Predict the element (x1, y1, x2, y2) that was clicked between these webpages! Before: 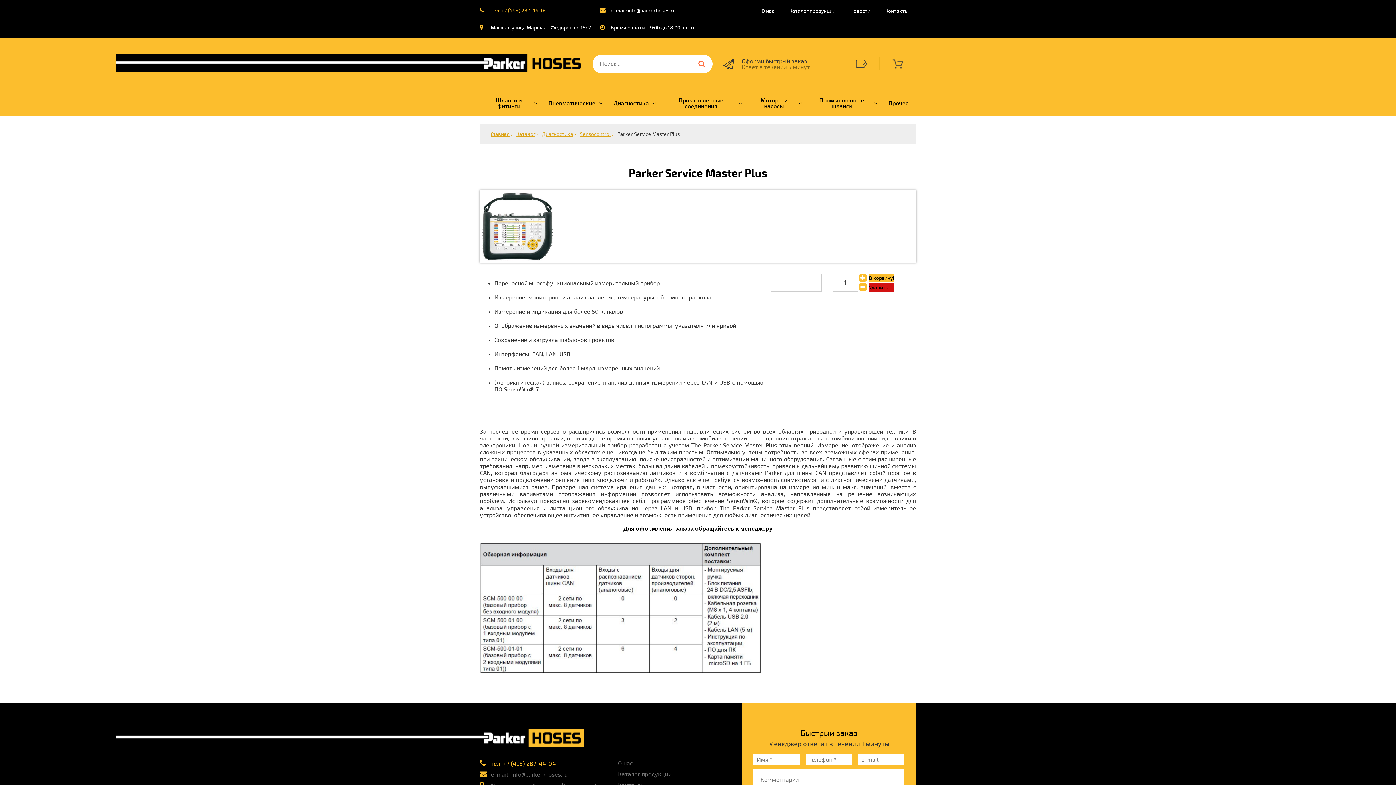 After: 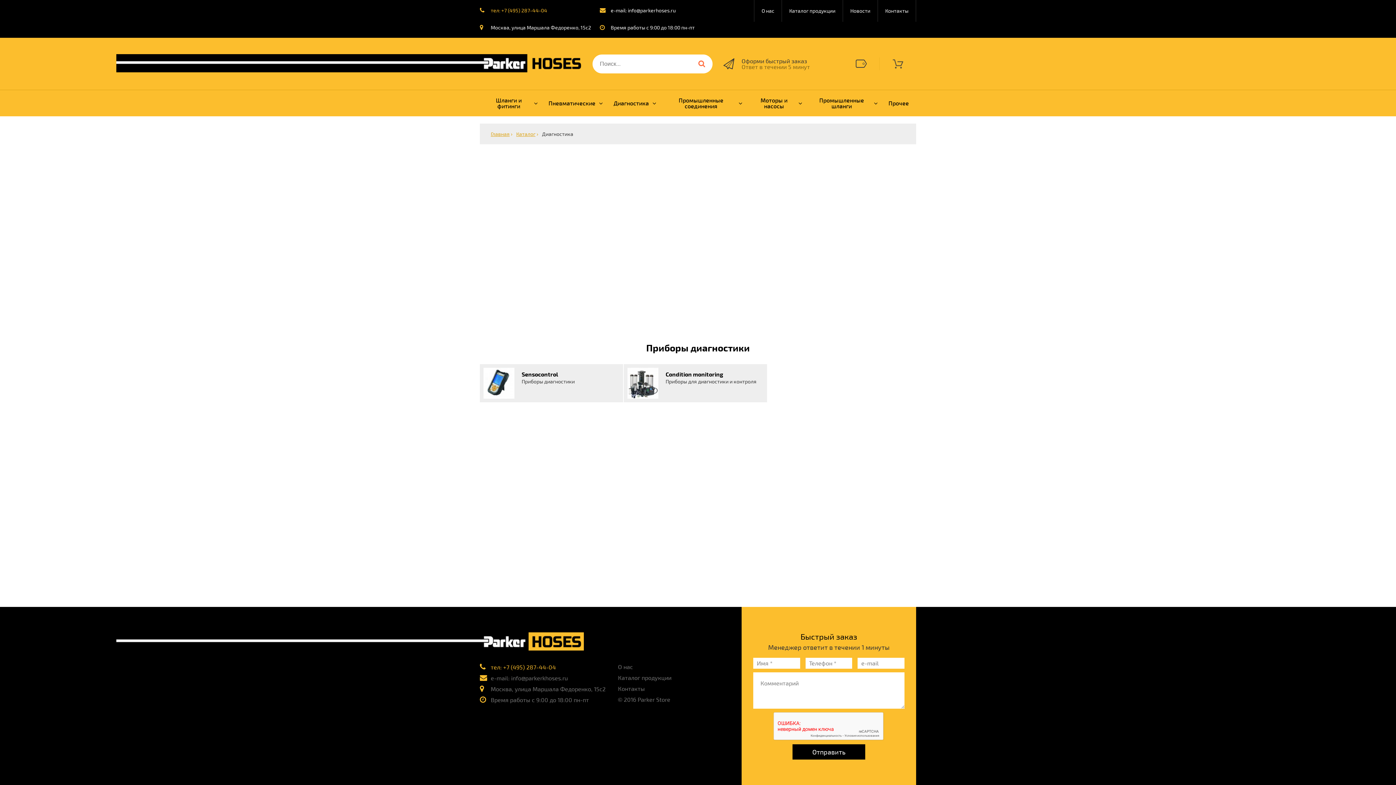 Action: bbox: (542, 130, 573, 137) label: Диагностика